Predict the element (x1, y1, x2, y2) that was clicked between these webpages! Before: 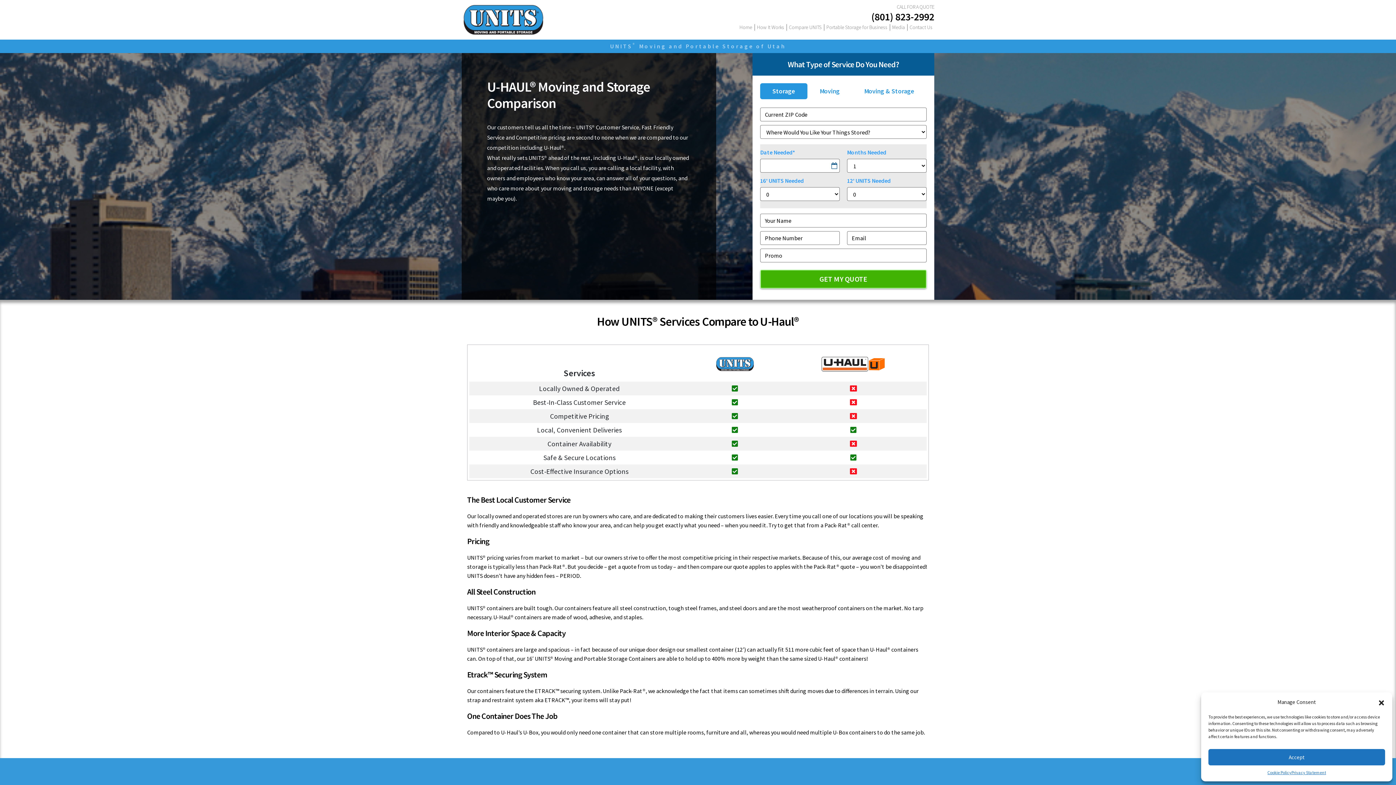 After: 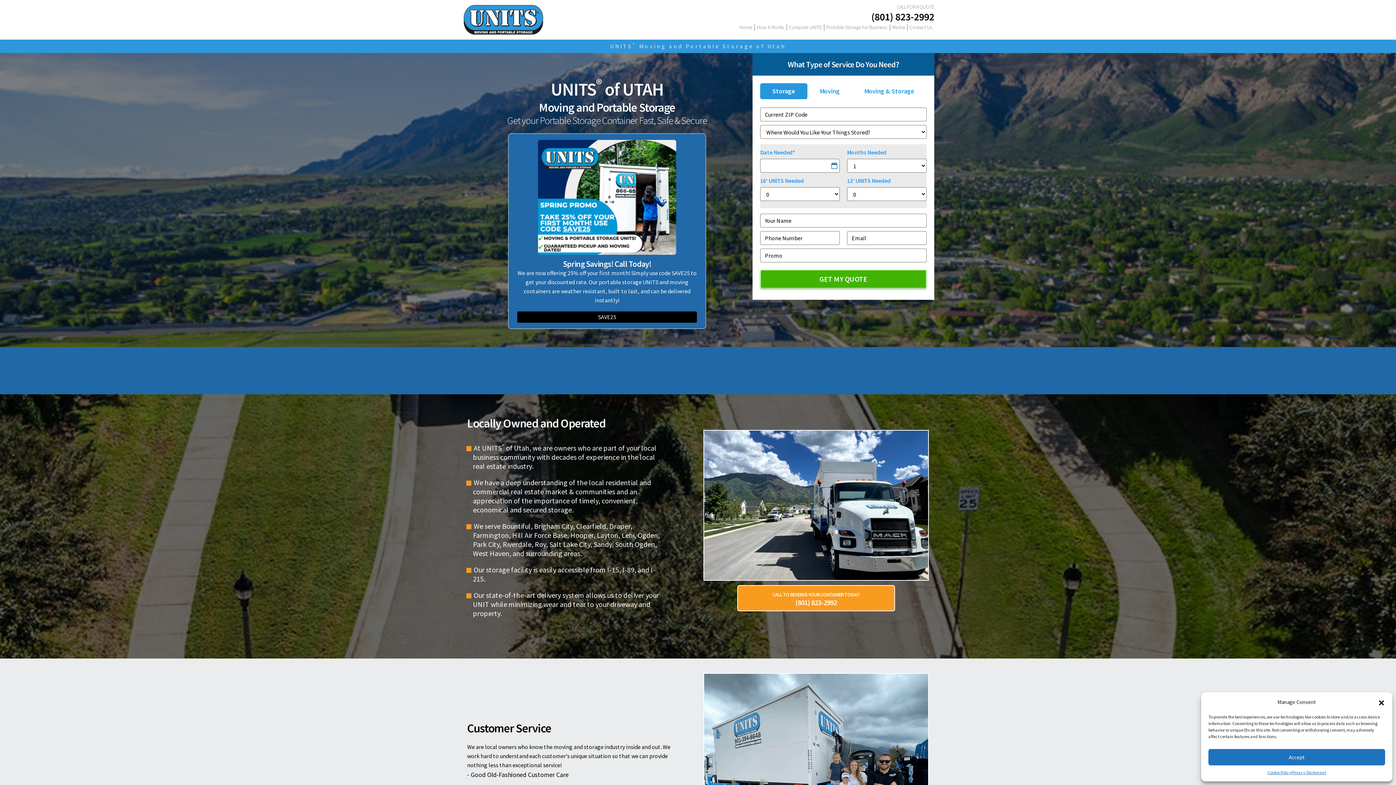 Action: bbox: (461, 2, 545, 36)